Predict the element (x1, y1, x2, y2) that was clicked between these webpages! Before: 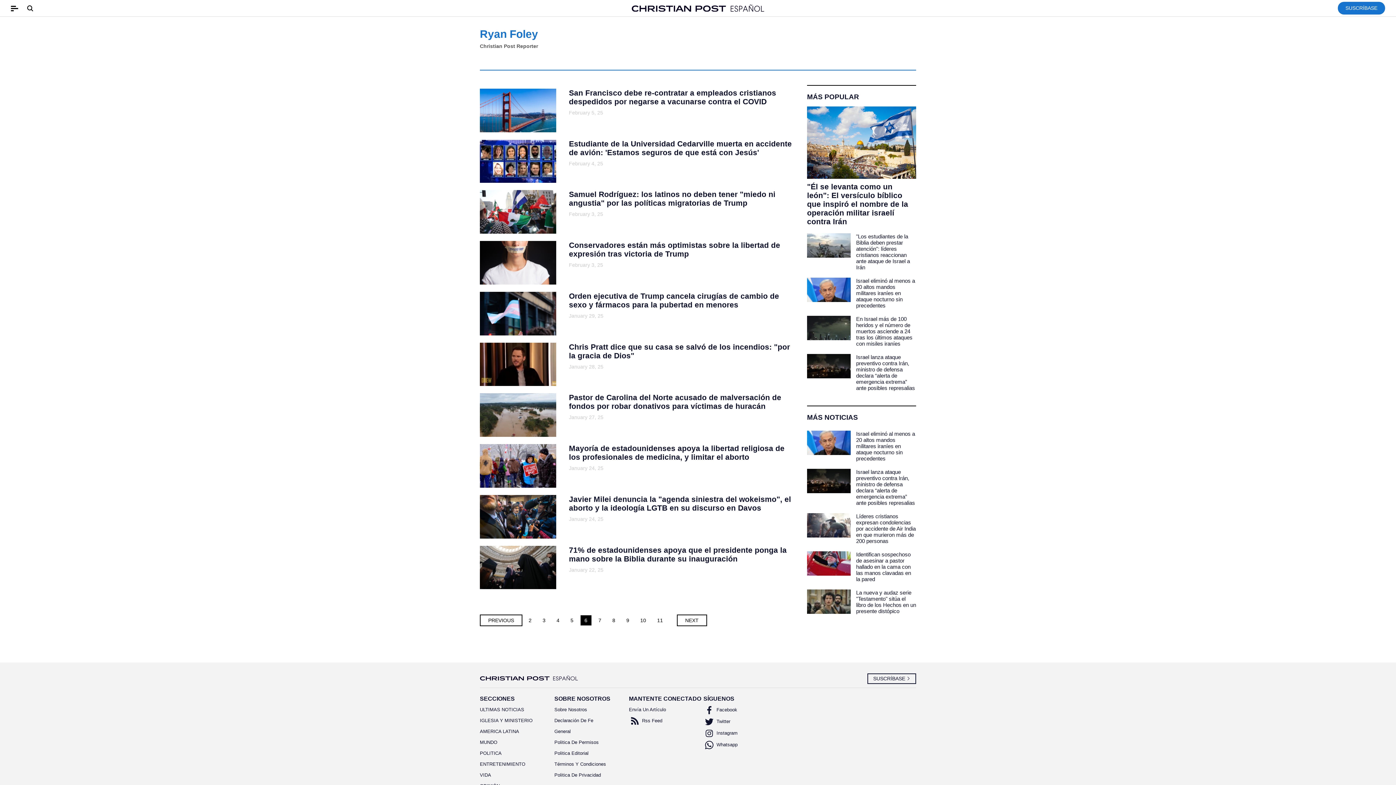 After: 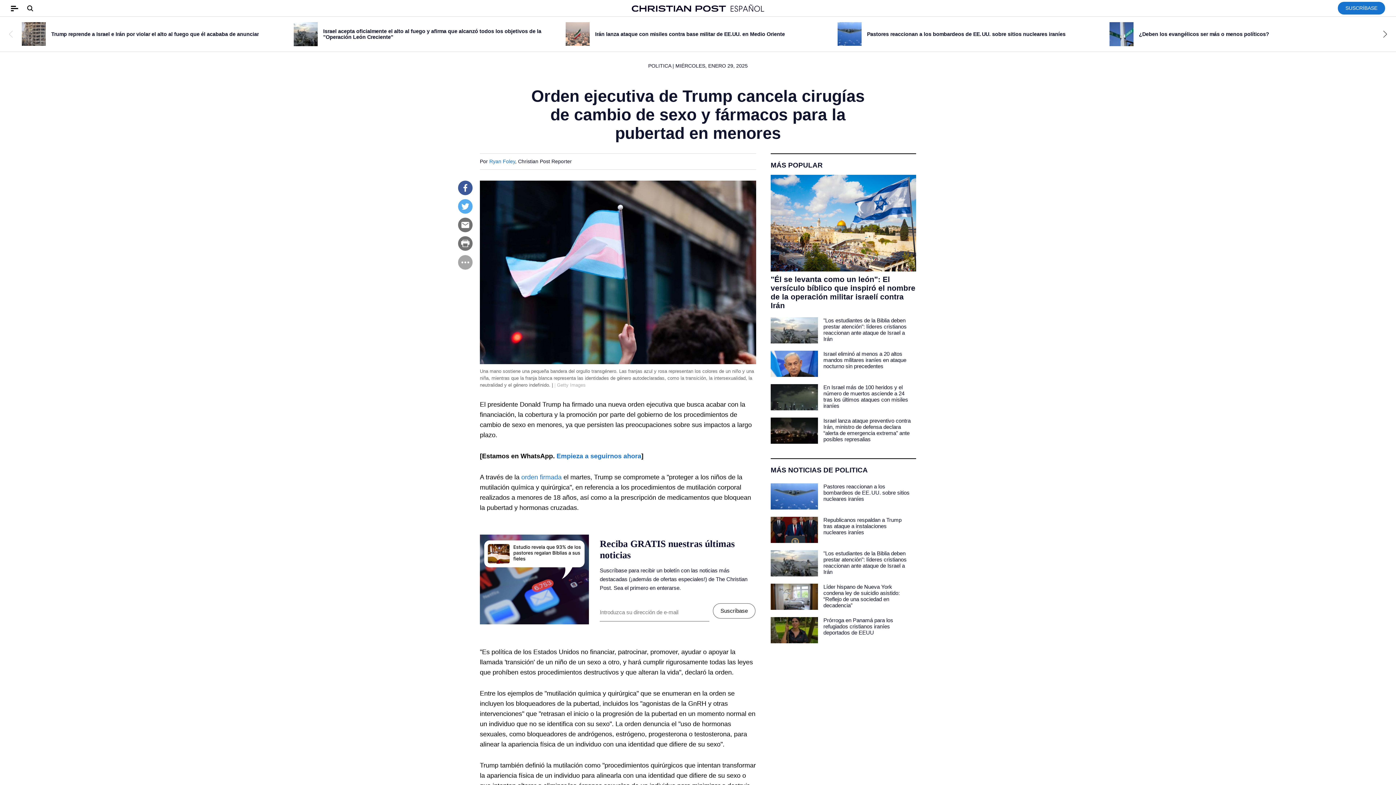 Action: bbox: (480, 291, 563, 335)